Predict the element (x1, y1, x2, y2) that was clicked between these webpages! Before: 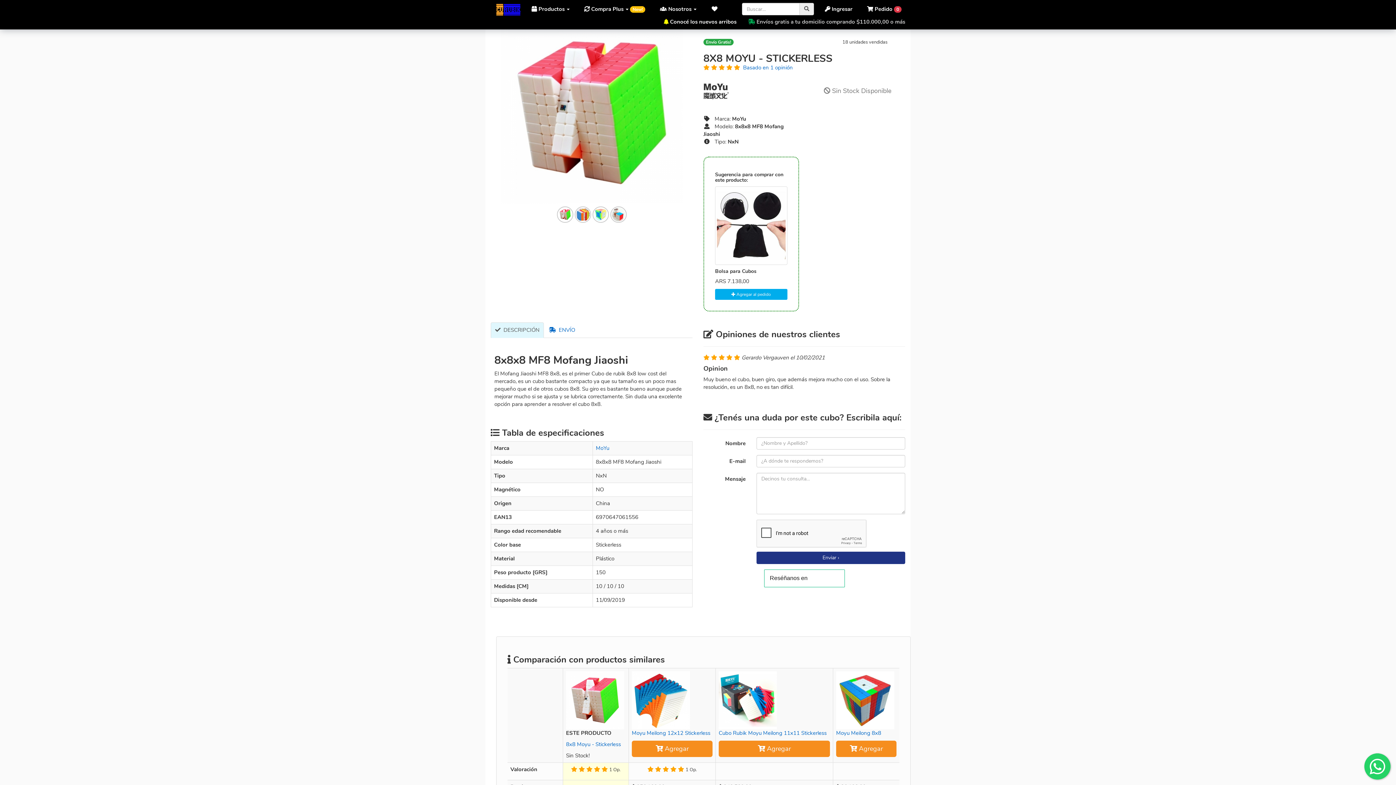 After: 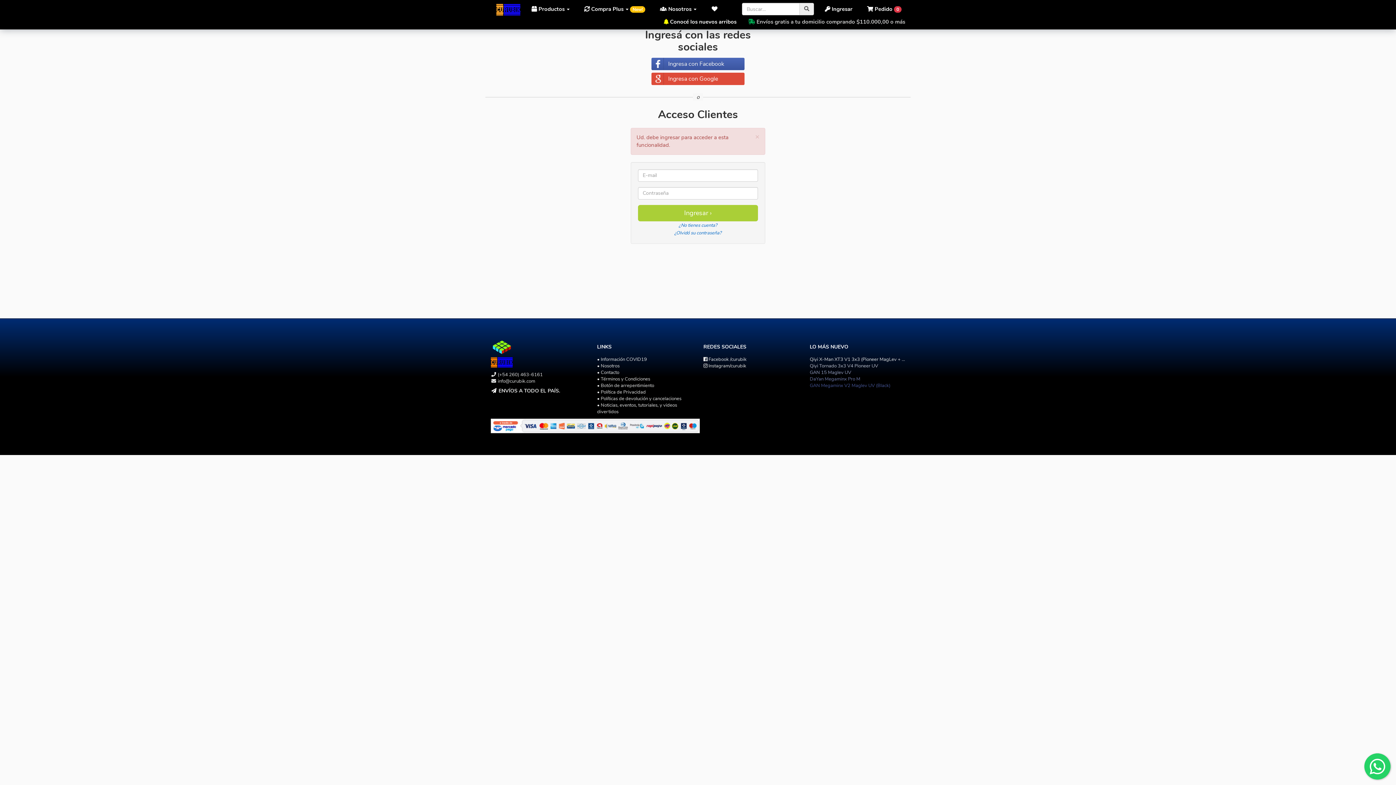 Action: bbox: (715, 289, 787, 299) label:  Agregar al pedido